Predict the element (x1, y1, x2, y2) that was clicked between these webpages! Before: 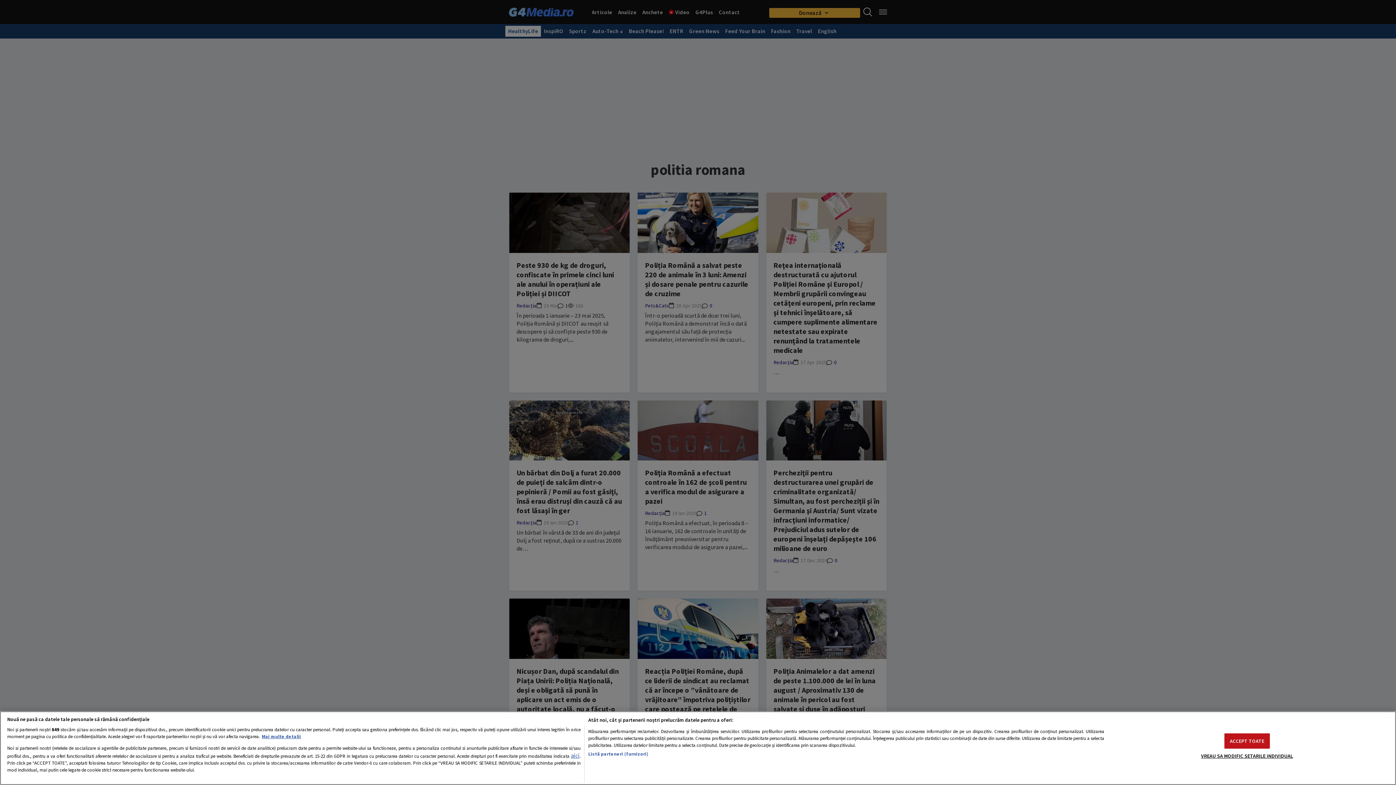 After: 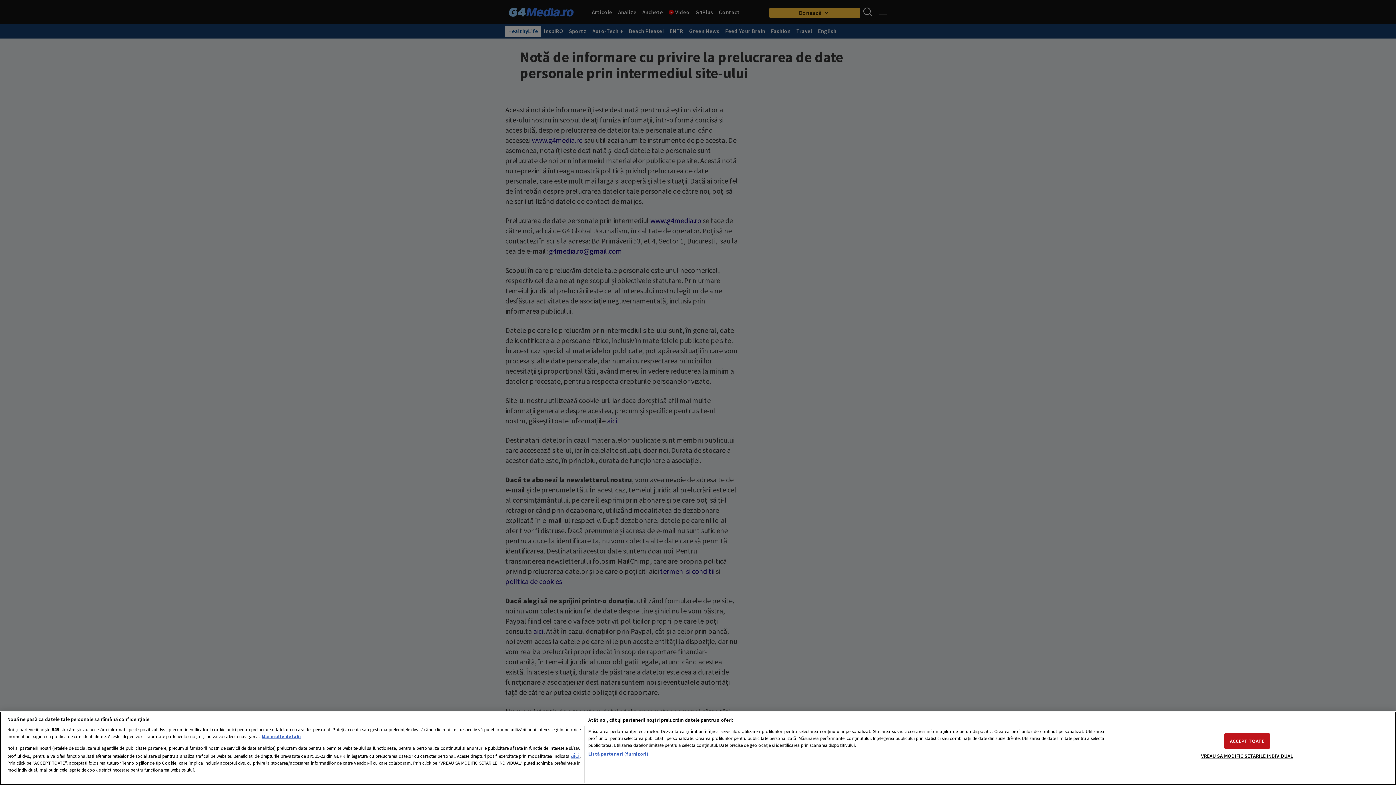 Action: label: aici bbox: (570, 751, 579, 759)